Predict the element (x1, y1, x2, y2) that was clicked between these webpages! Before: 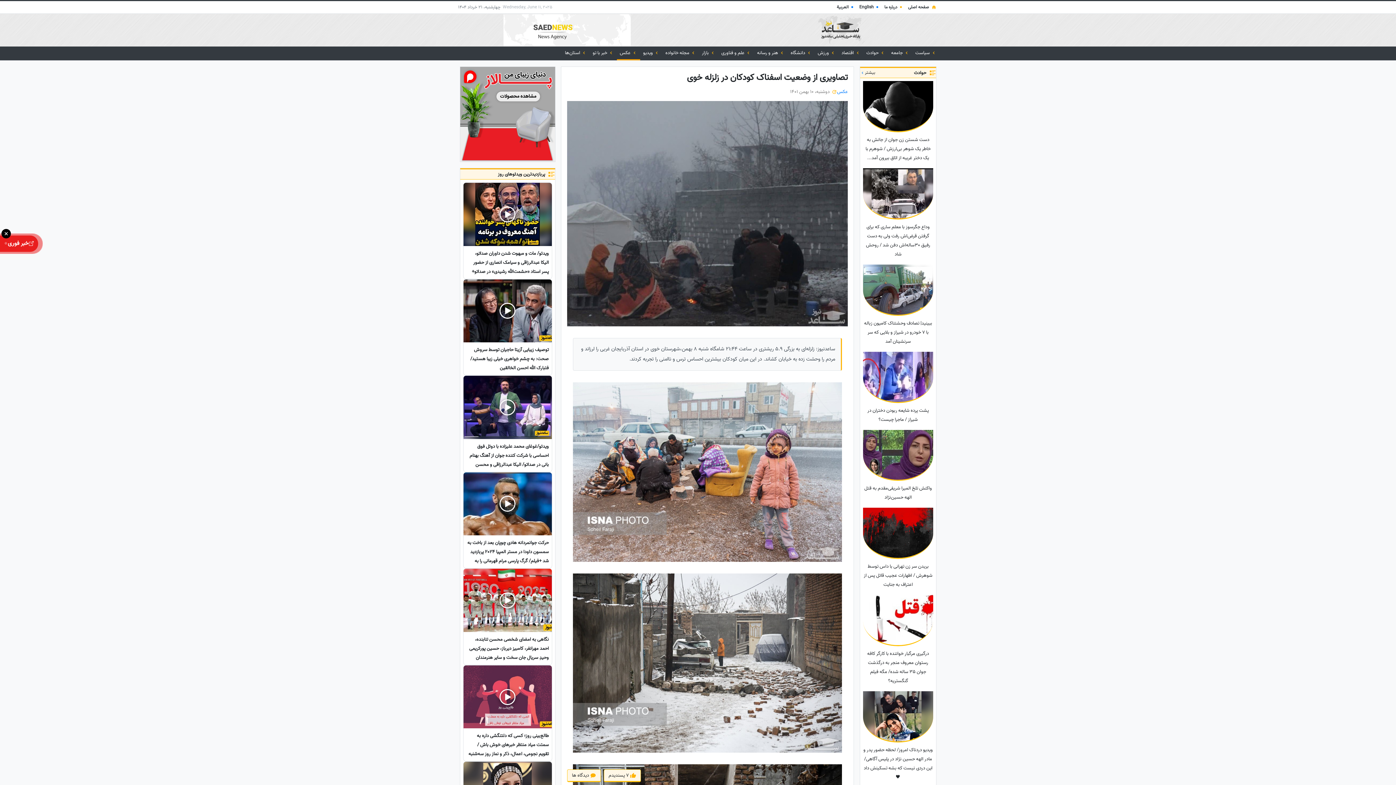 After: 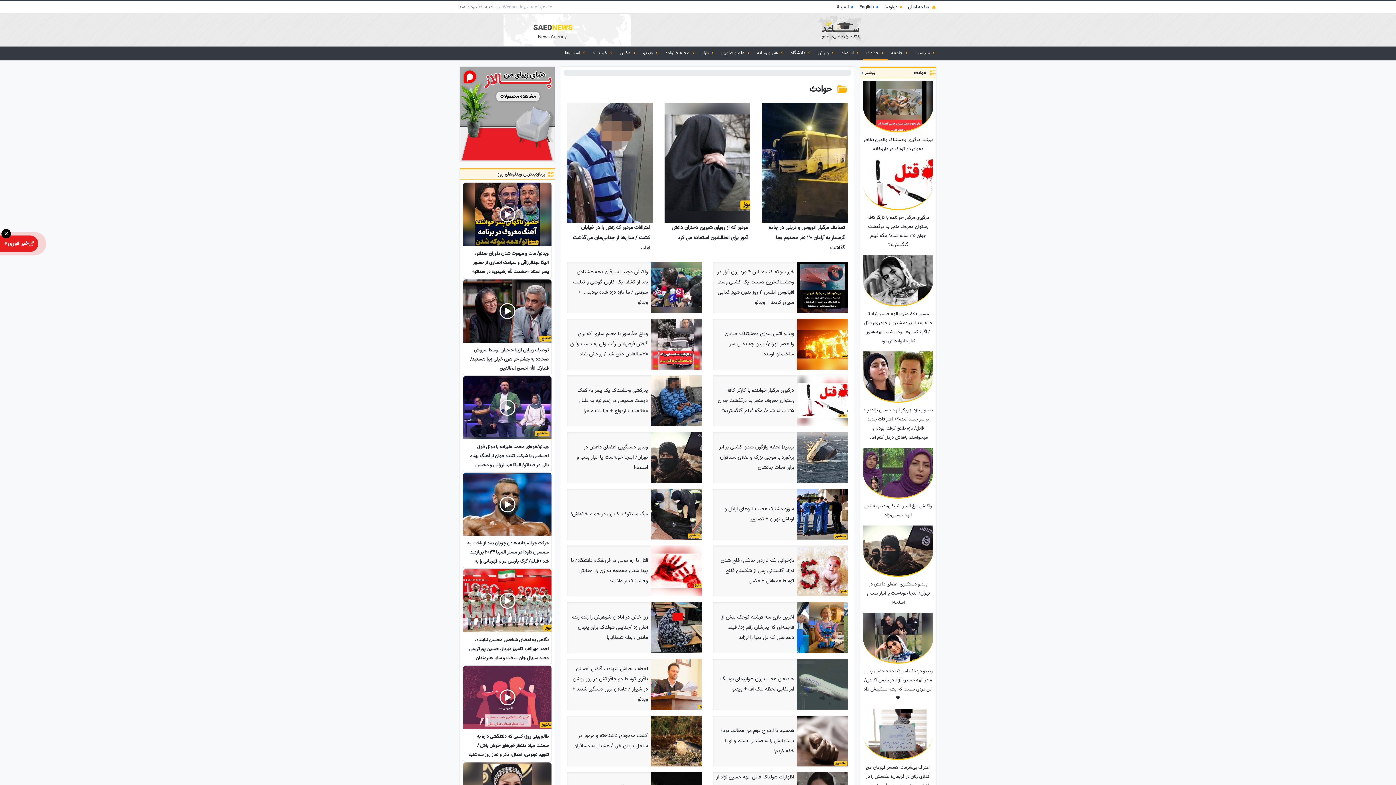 Action: label: حوادث   
بیشتر bbox: (860, 68, 926, 77)